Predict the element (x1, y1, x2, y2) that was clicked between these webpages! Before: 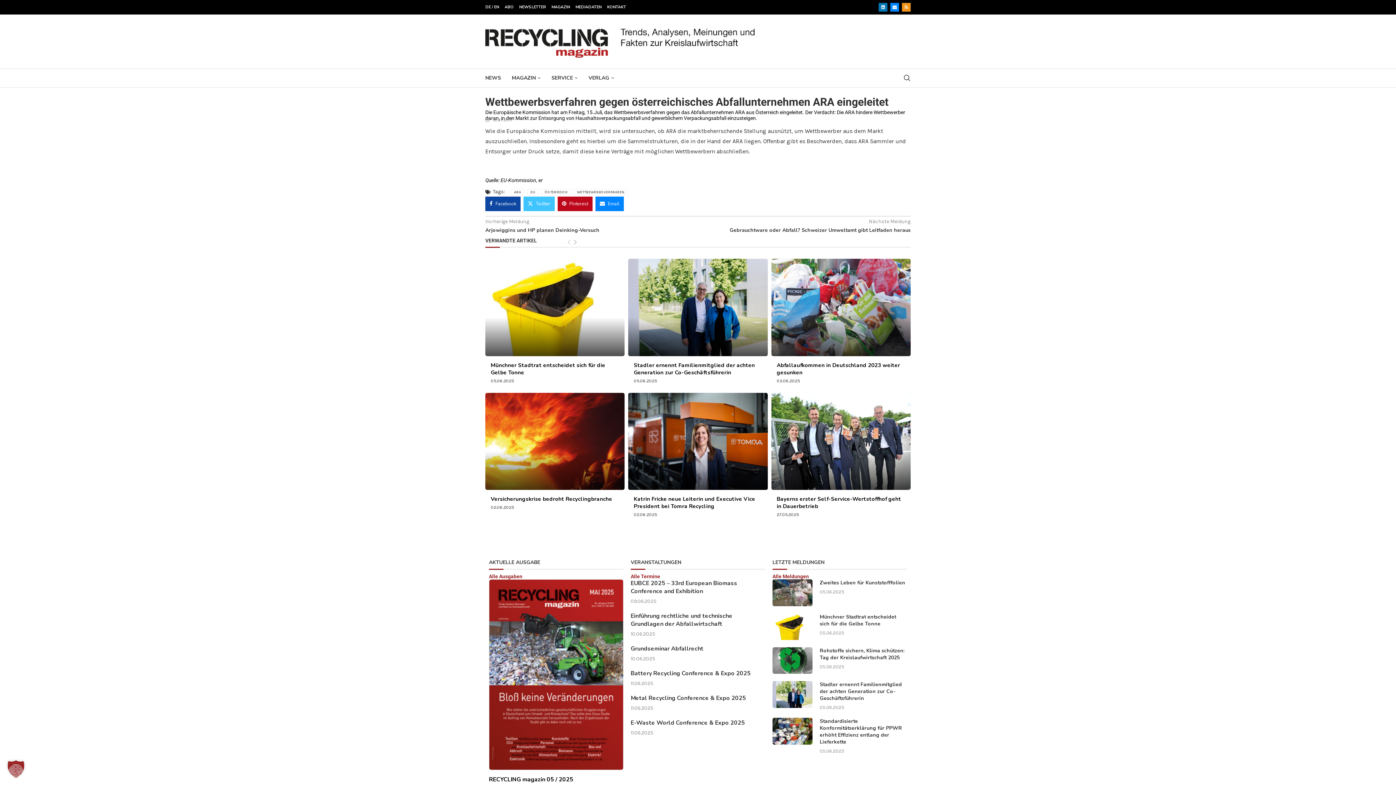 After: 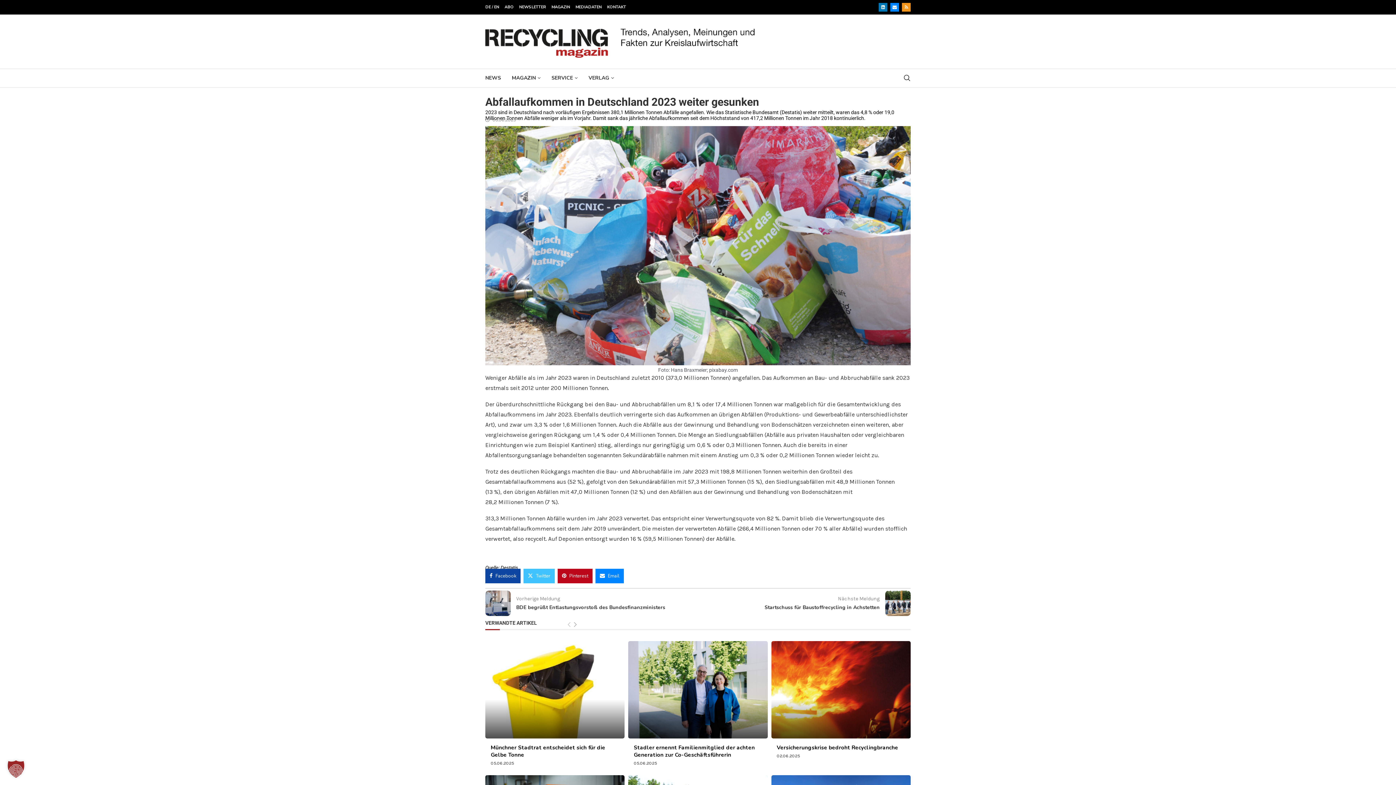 Action: label: Abfallaufkommen in Deutschland 2023 weiter gesunken bbox: (776, 361, 900, 376)